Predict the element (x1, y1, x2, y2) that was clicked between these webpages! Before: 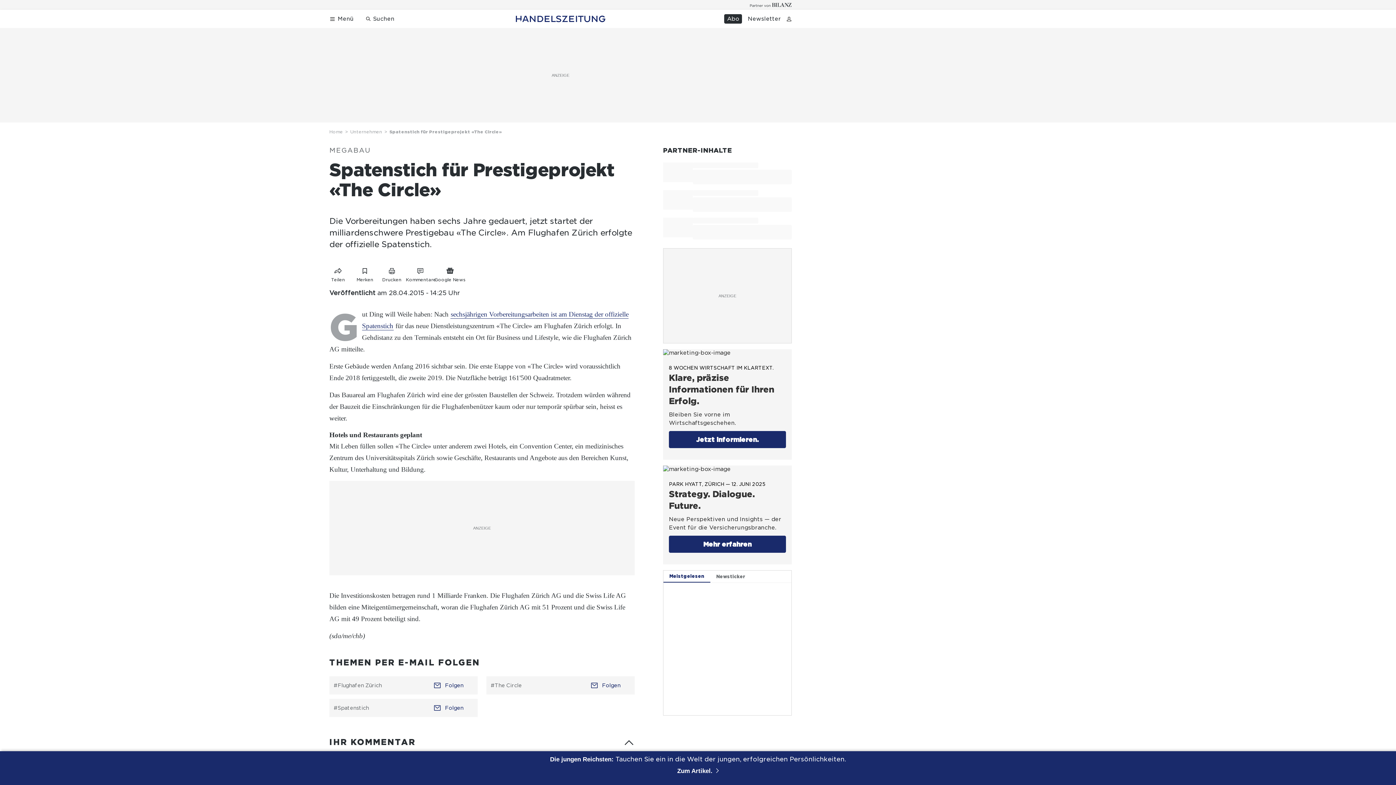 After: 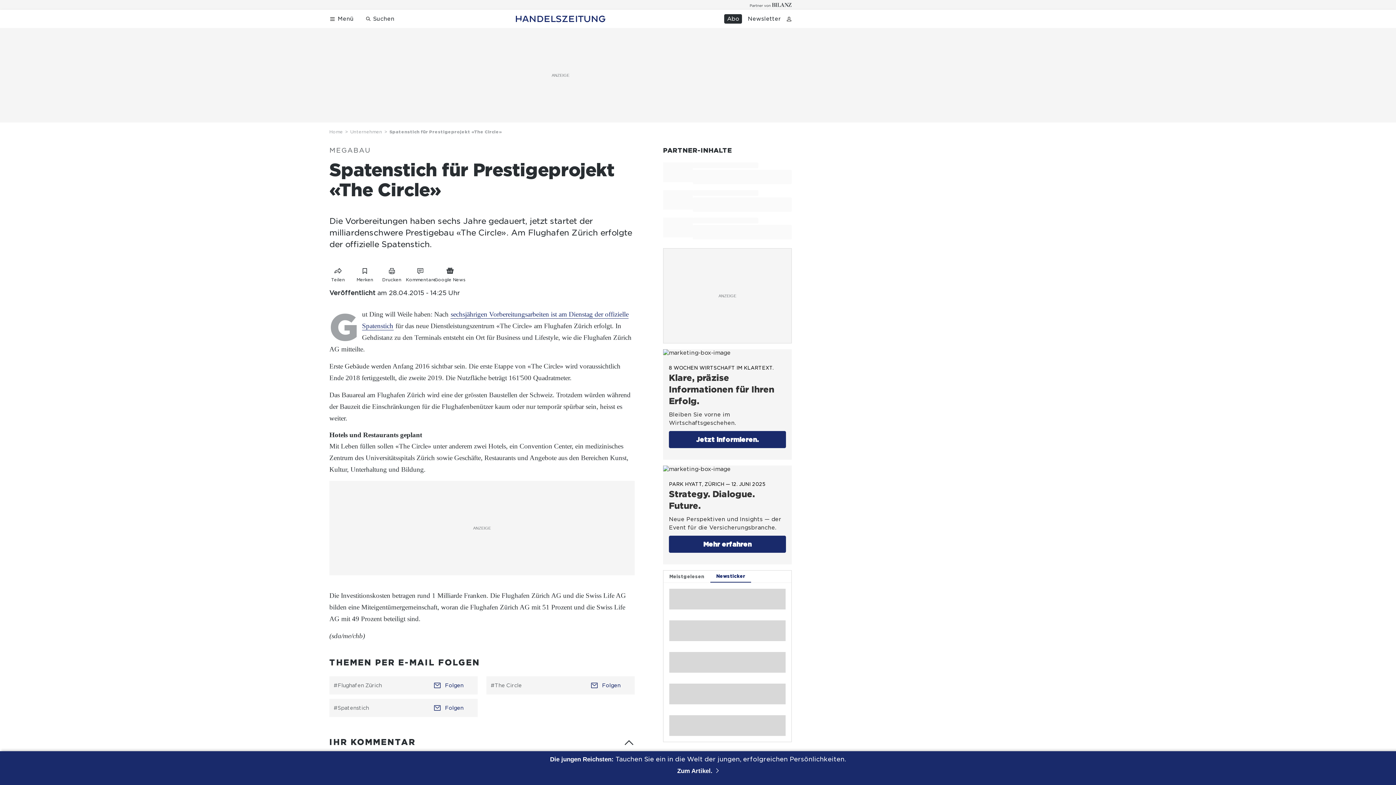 Action: bbox: (710, 570, 751, 582) label: Newsticker